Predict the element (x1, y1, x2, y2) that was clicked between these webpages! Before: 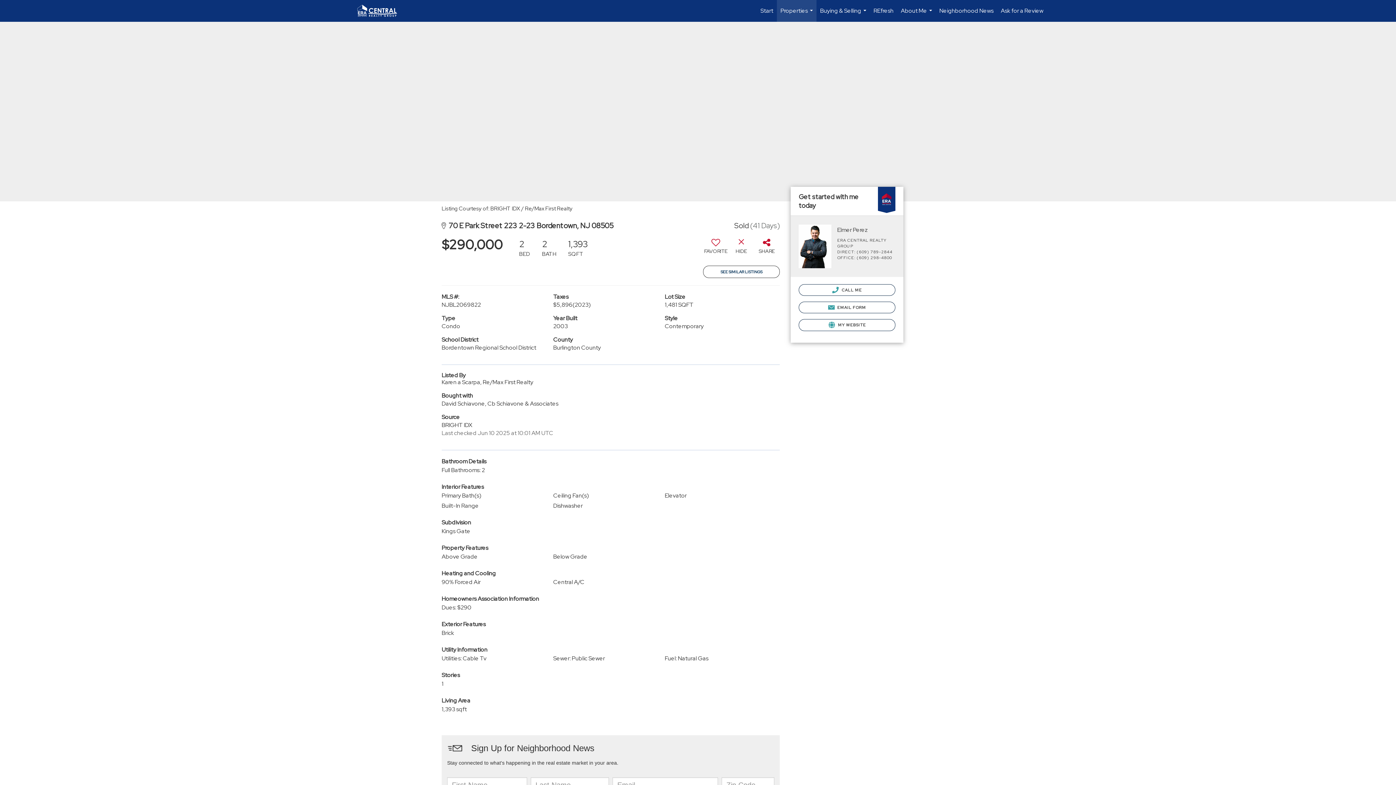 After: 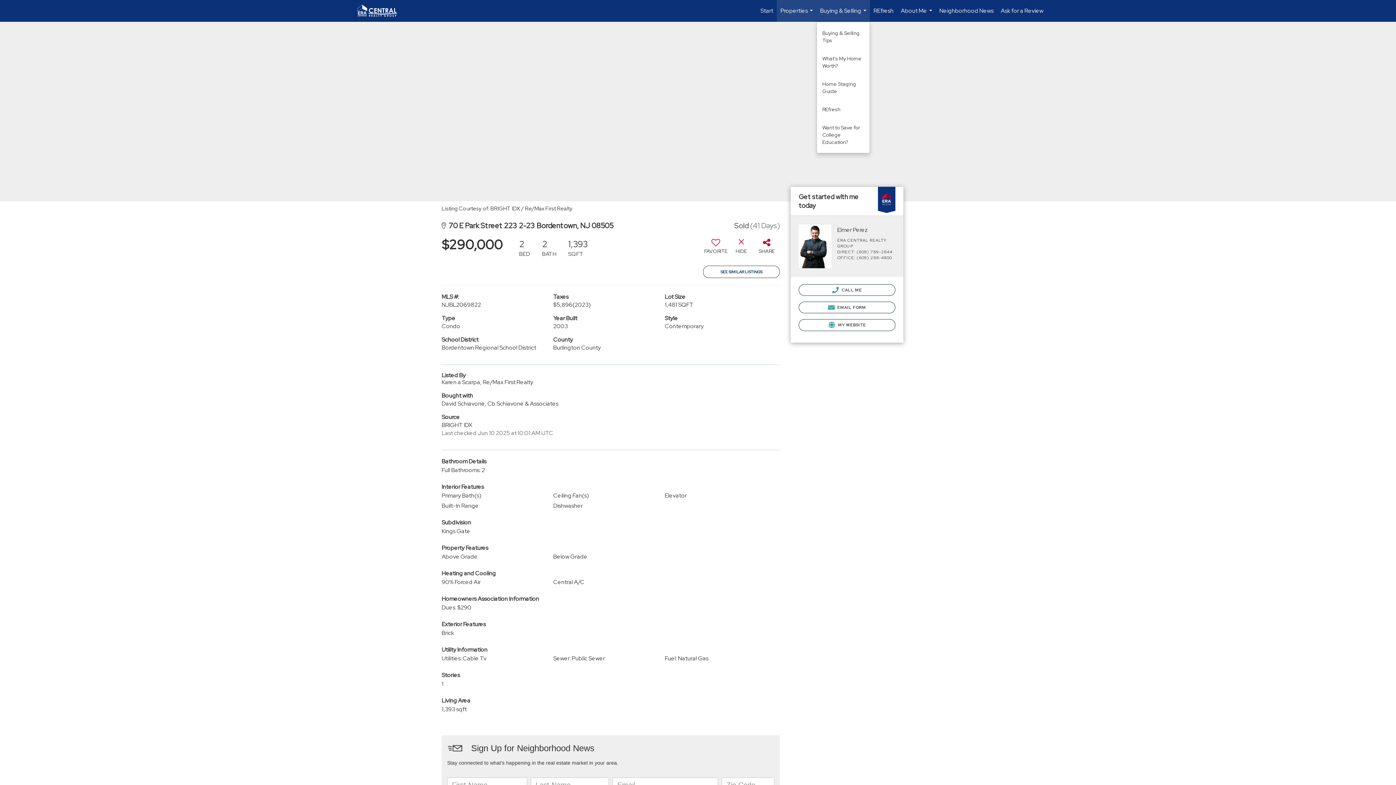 Action: label: Buying & Selling... bbox: (816, 0, 870, 21)